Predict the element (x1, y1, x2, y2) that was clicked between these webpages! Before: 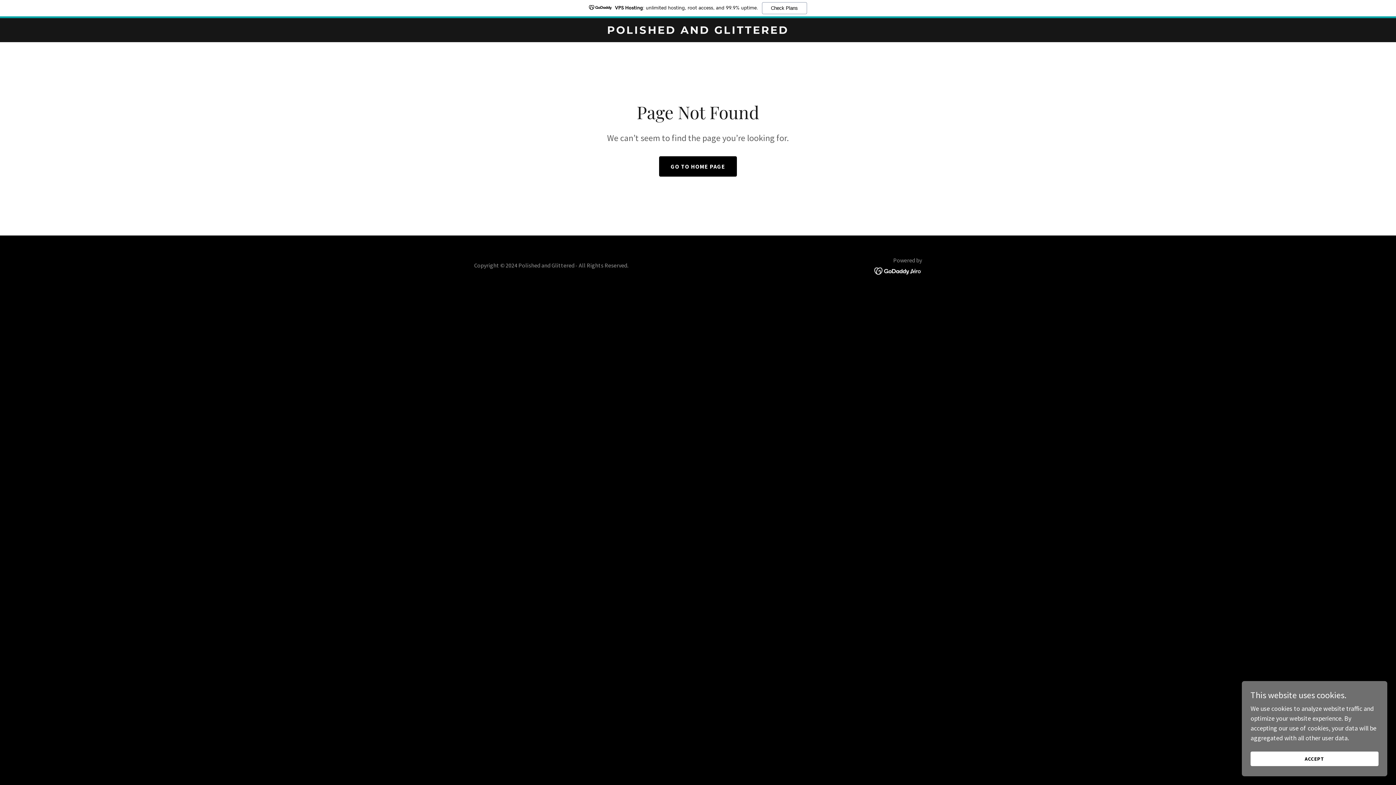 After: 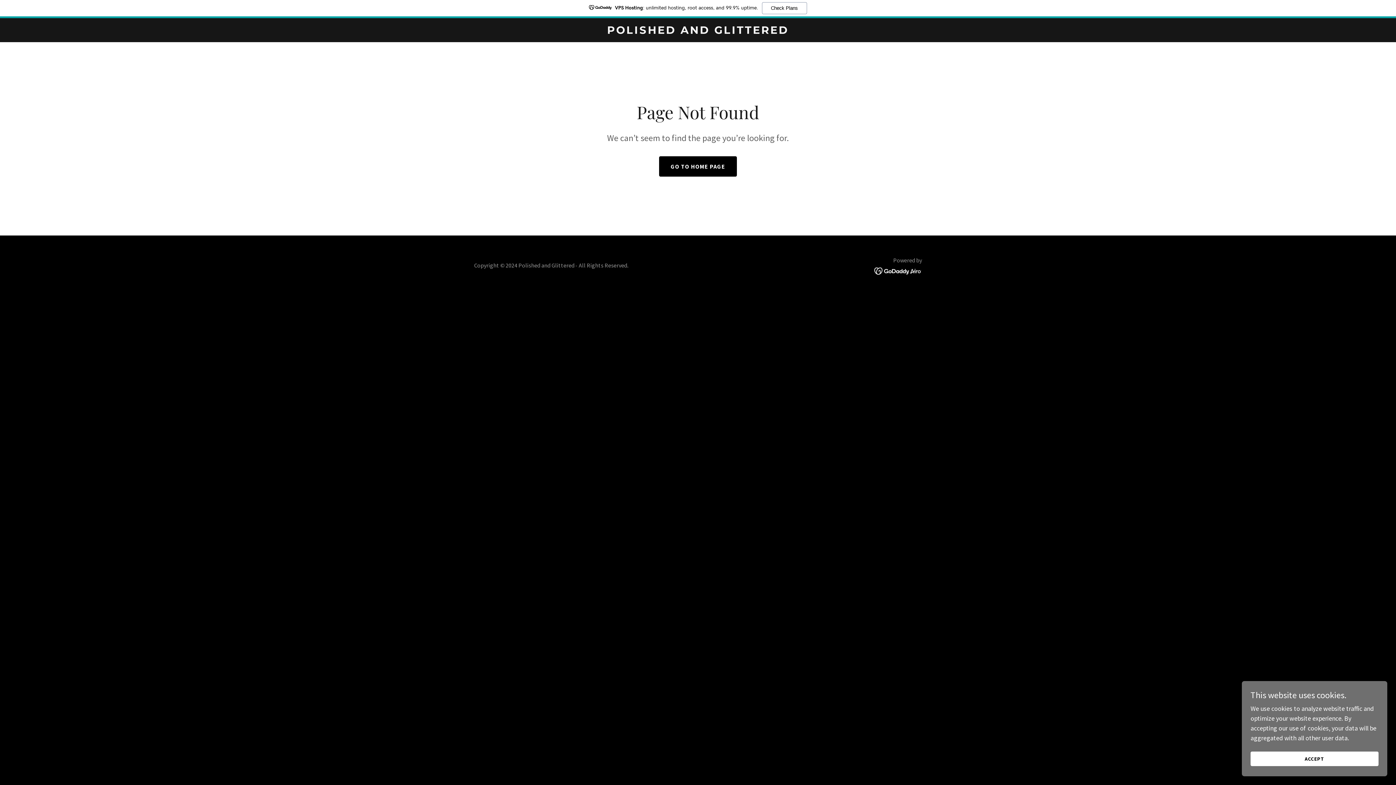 Action: label: VPS Hosting: unlimited hosting, root access, and 99.9% uptime.
Check Plans bbox: (0, 0, 1396, 18)